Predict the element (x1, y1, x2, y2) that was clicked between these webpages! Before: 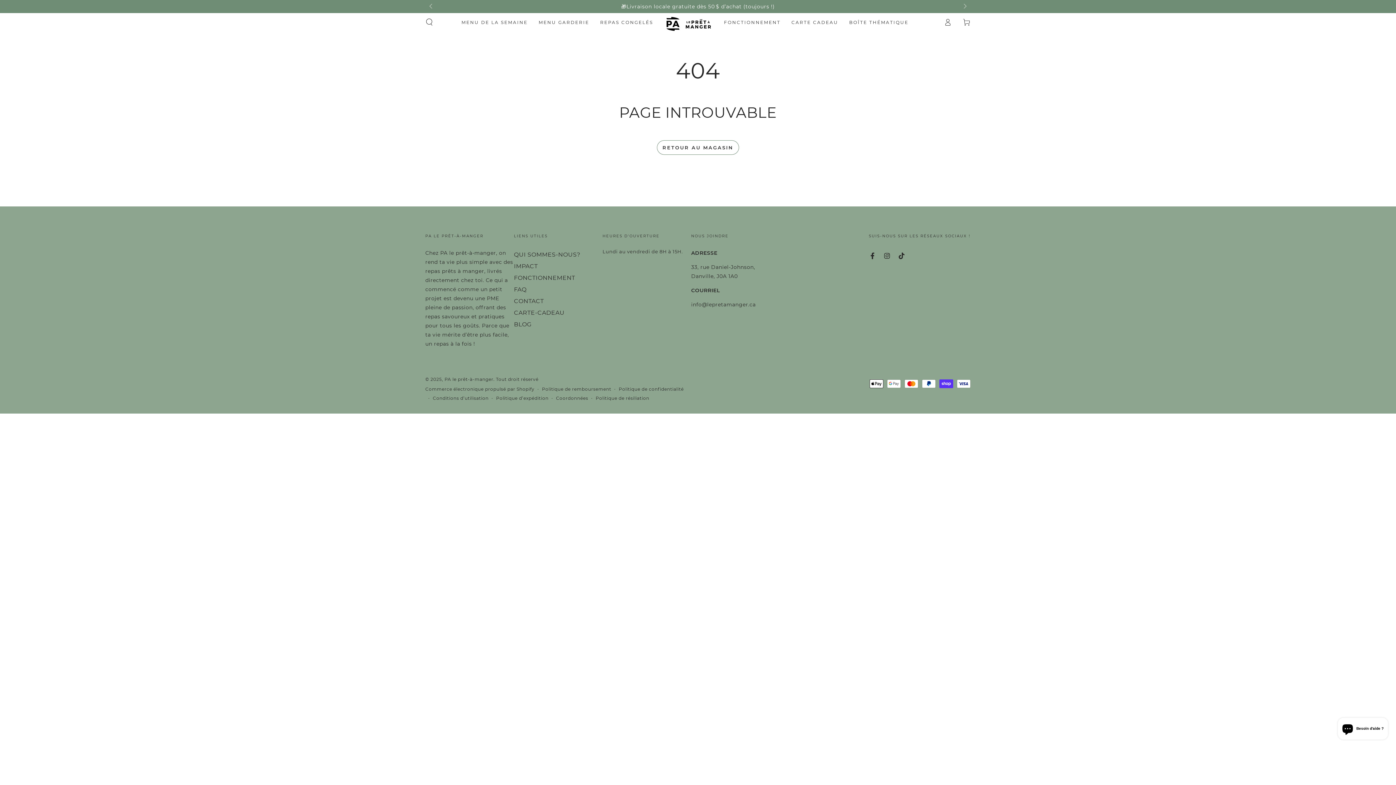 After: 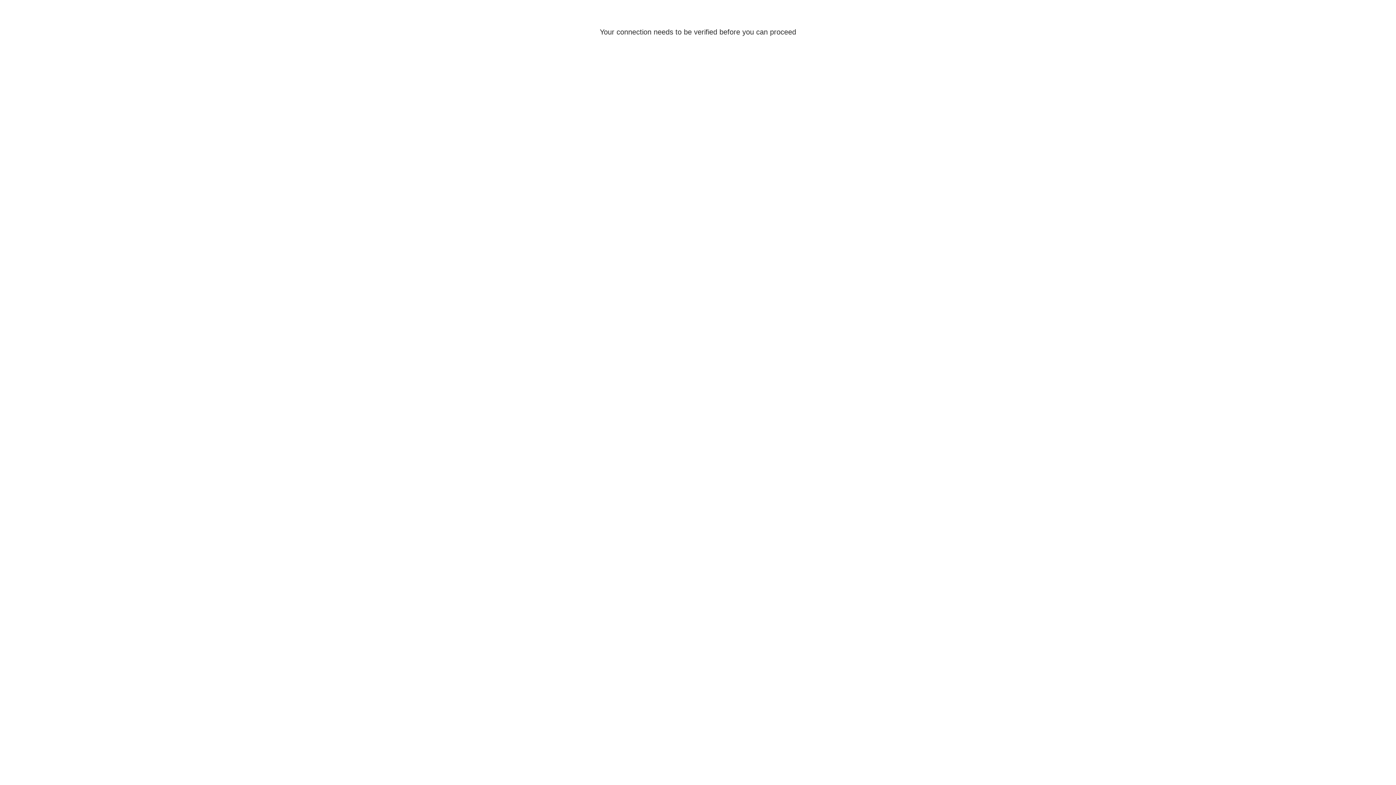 Action: label: Connexion bbox: (938, 14, 957, 30)